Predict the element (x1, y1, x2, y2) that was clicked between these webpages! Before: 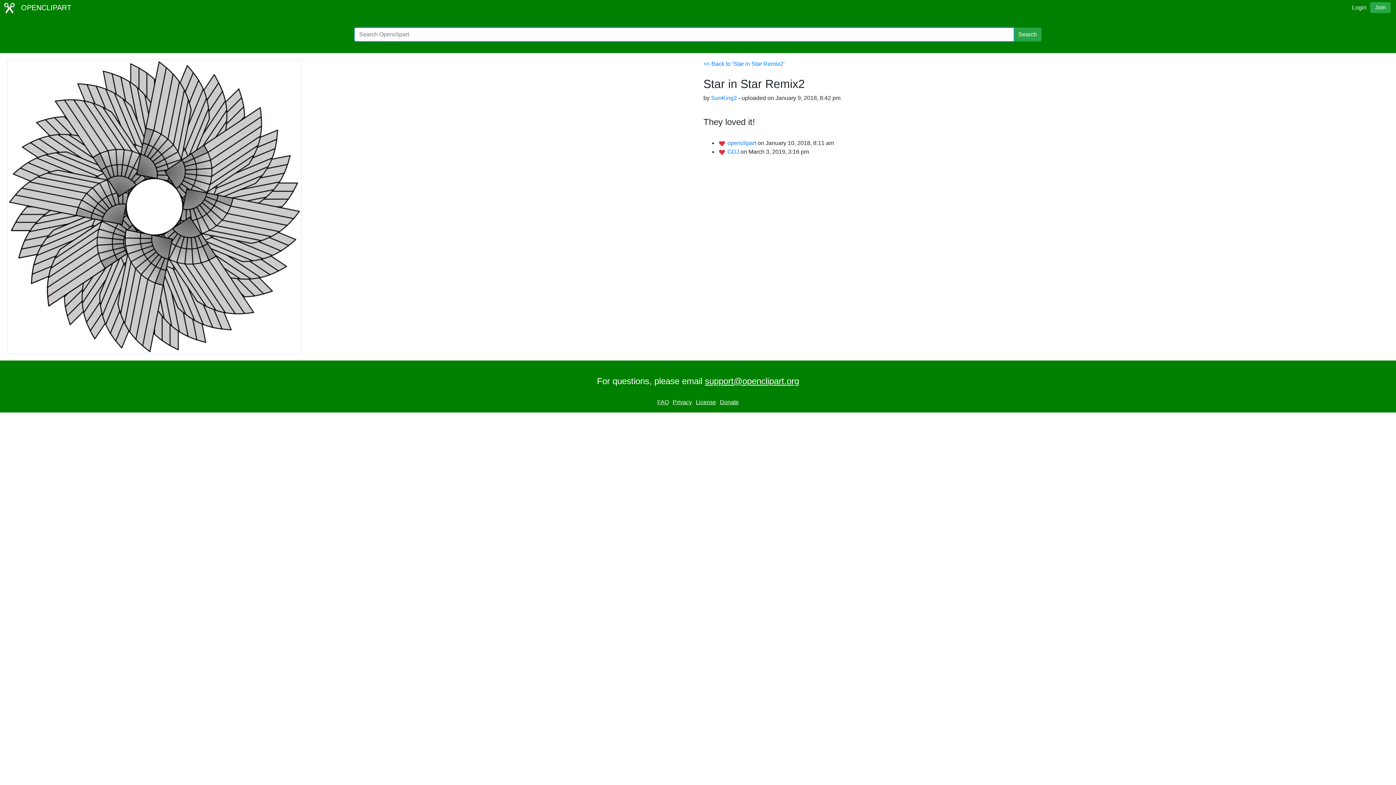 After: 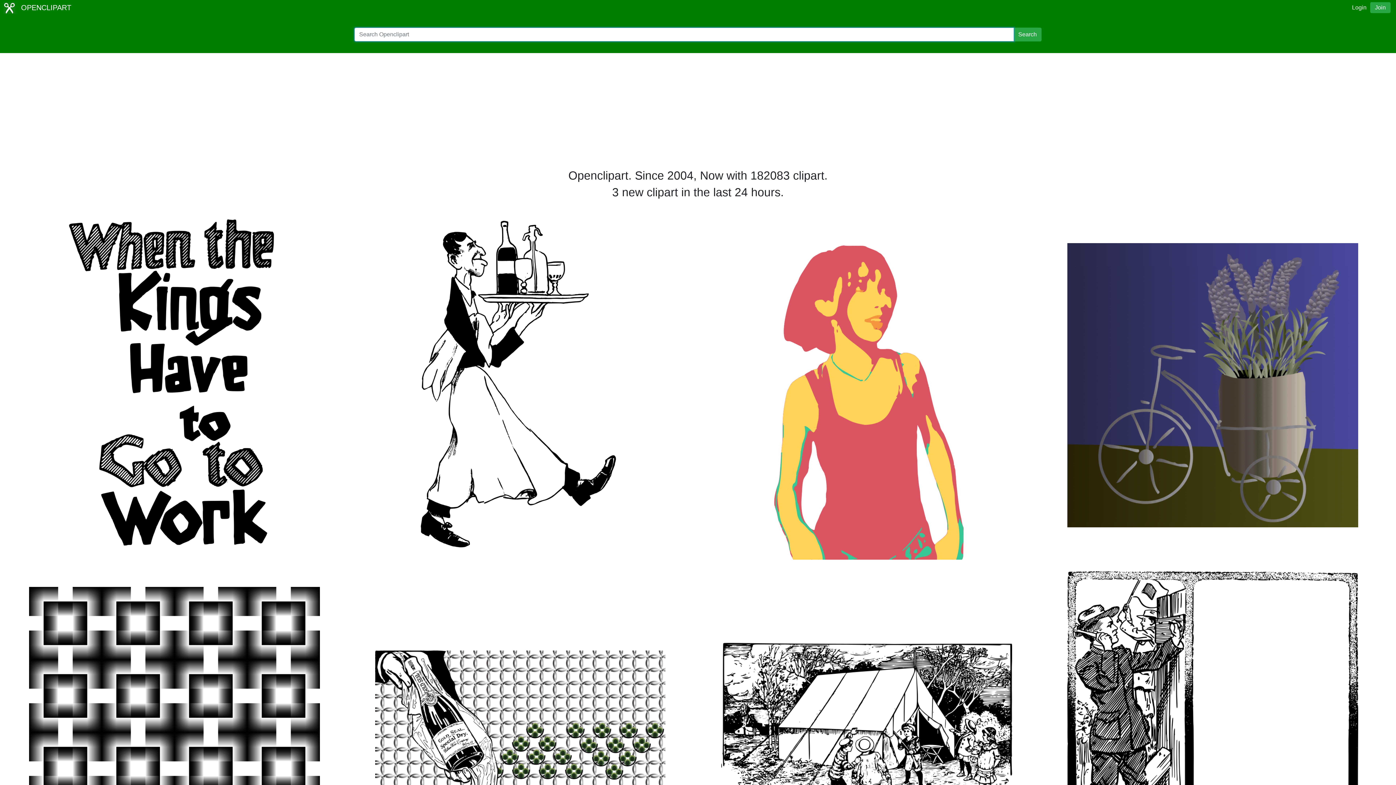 Action: label: SunKing2 bbox: (711, 94, 737, 101)